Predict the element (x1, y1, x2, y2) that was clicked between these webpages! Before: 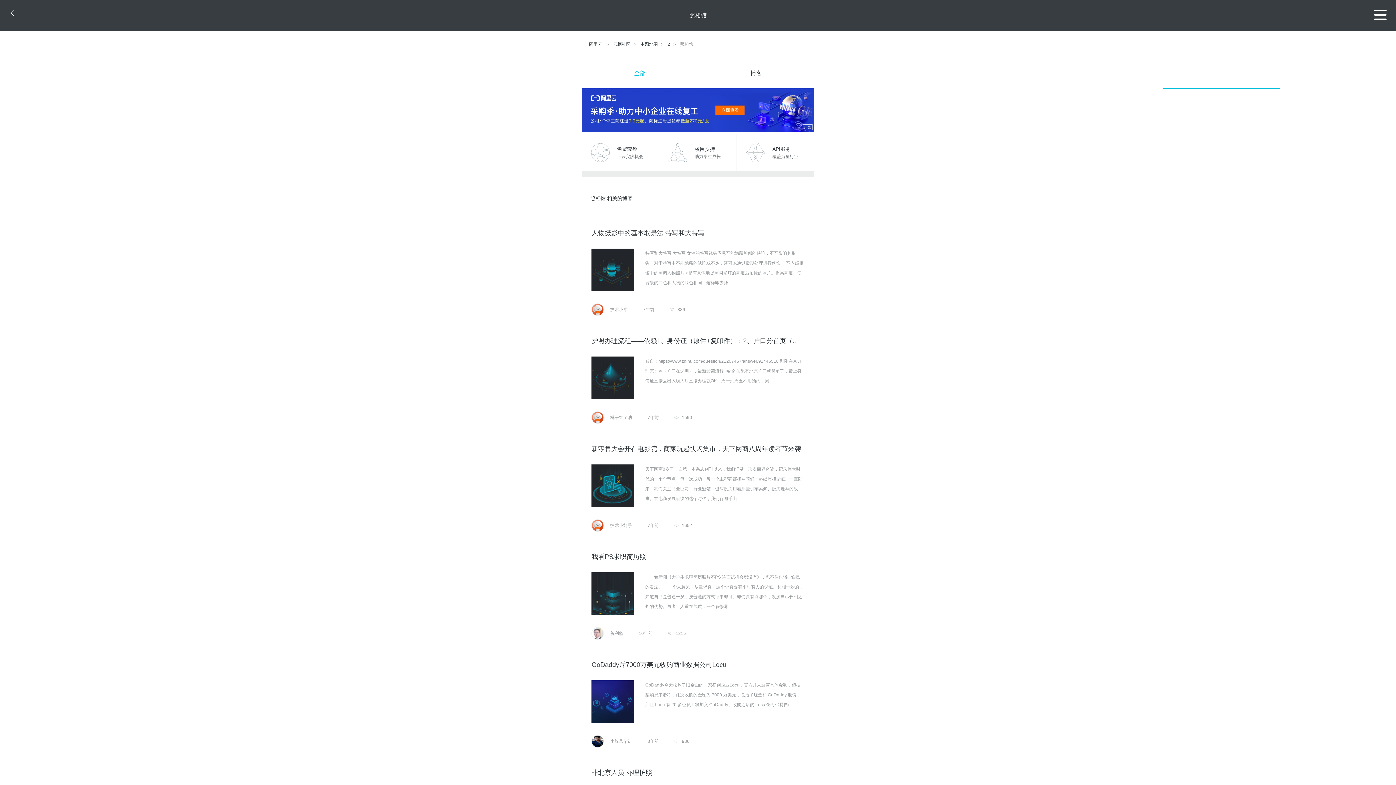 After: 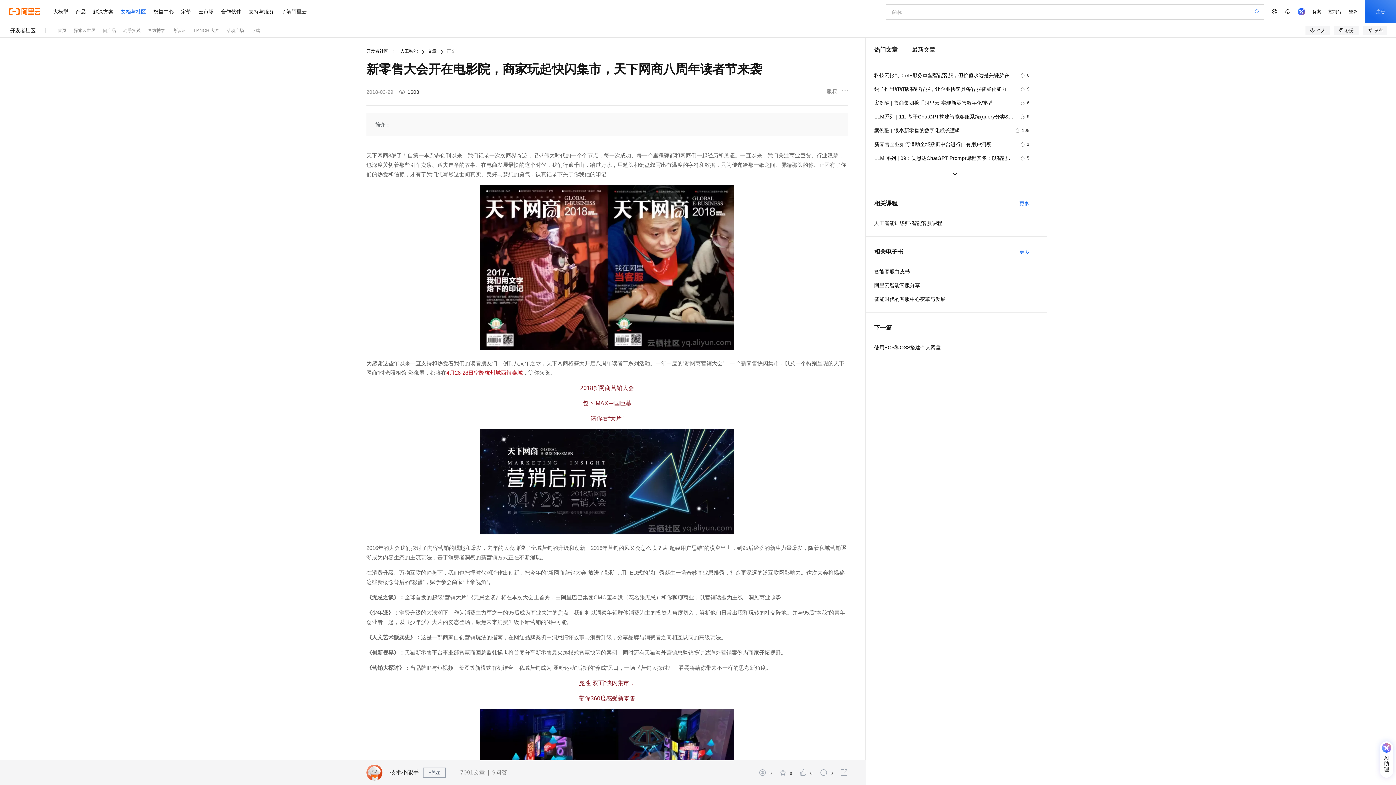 Action: label: 天下网商8岁了！自第一本杂志创刊以来，我们记录一次次商界奇迹，记录伟大时代的一个个节点，每一次成功、每一个里程碑都和网商们一起经历和见证。一直以来，我们关注商业巨贾、行业翘楚，也深度关切着那些引车卖浆、贩夫走卒的故事。在电商发展最快的这个时代，我们行遍千山， bbox: (645, 464, 804, 503)